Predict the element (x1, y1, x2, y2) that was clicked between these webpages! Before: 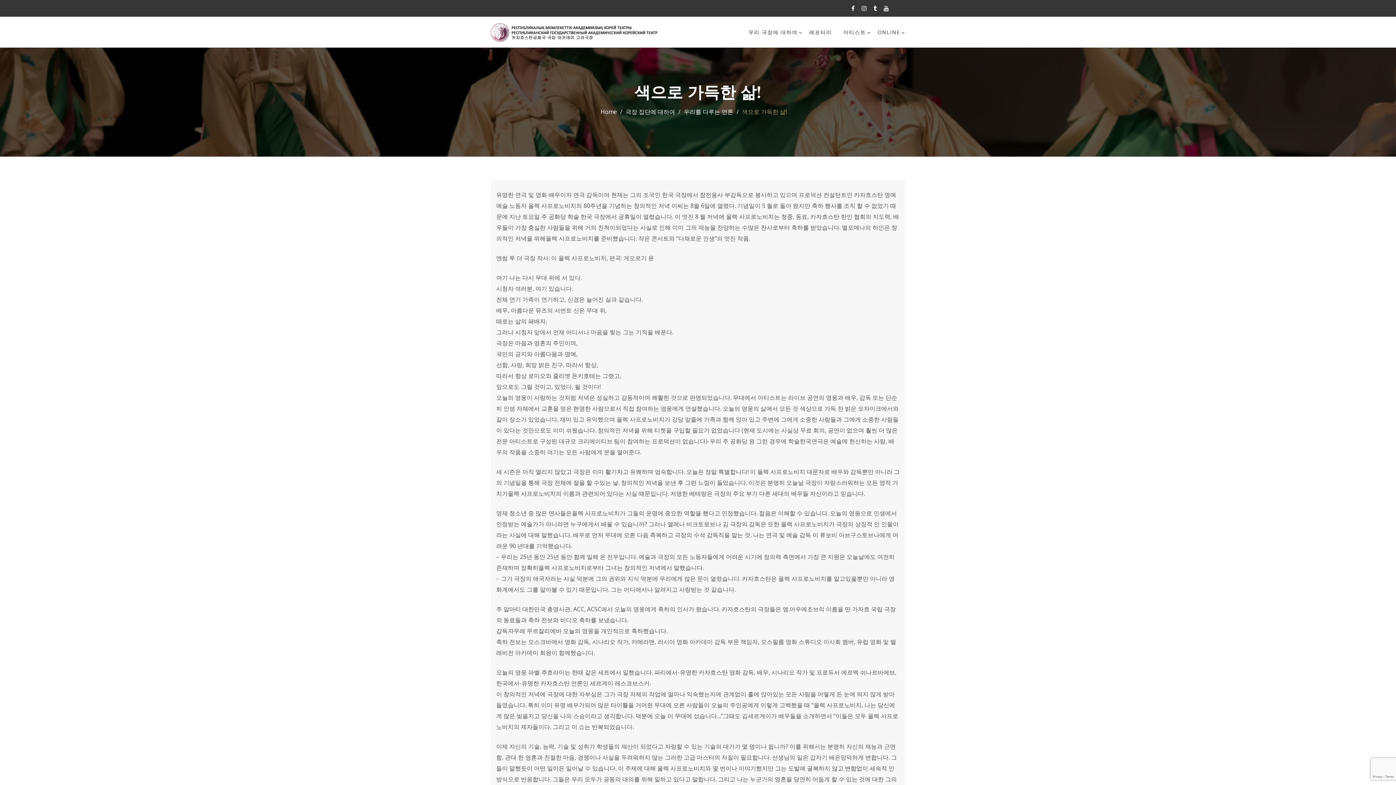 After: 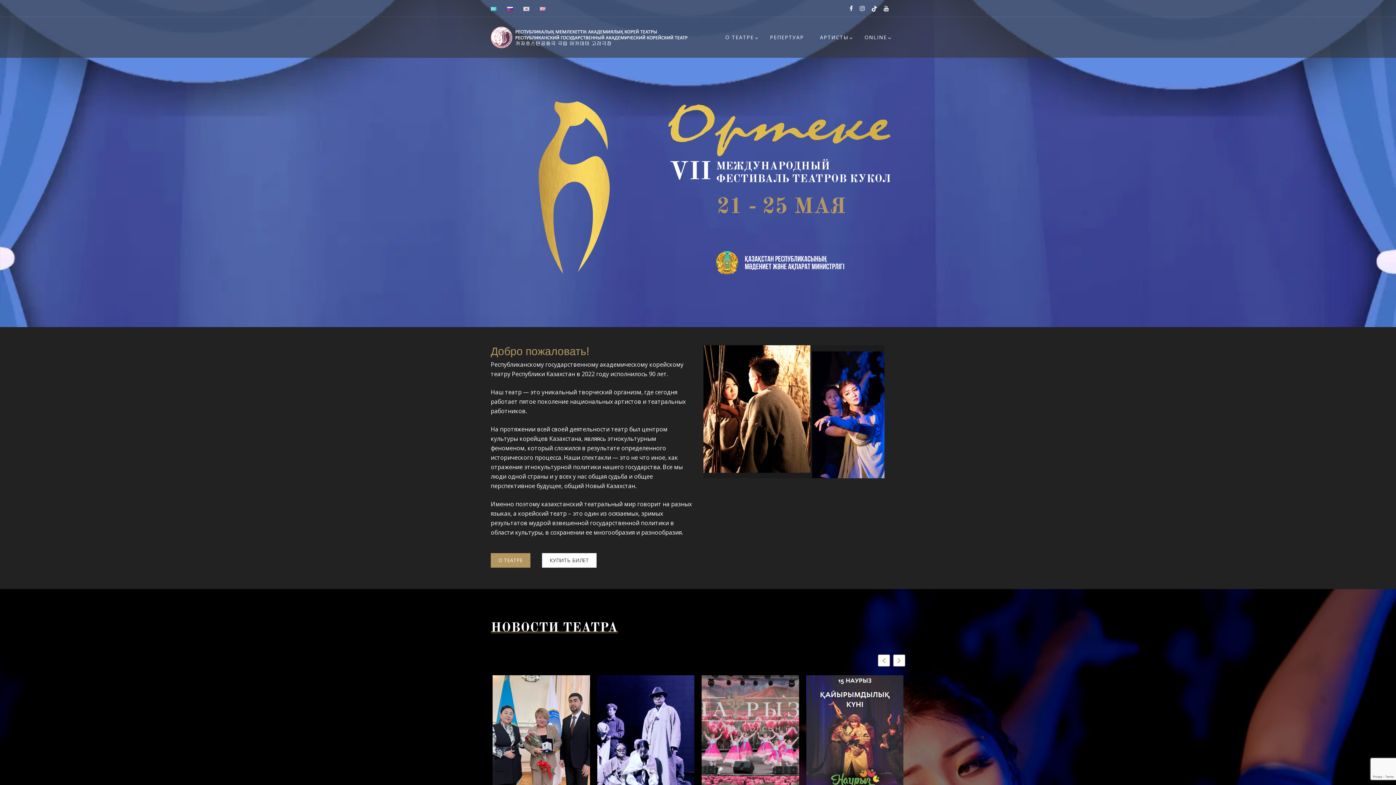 Action: label: Home bbox: (600, 107, 621, 115)